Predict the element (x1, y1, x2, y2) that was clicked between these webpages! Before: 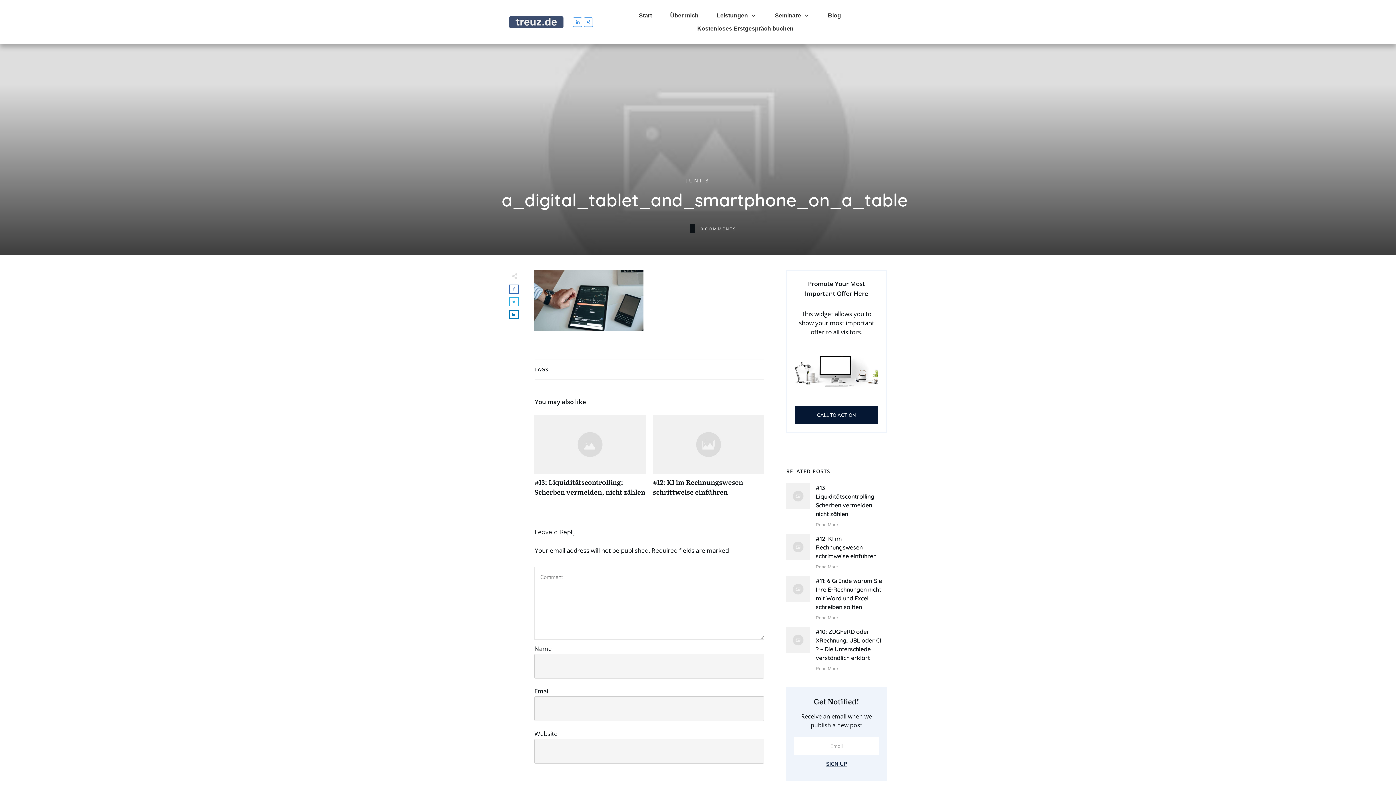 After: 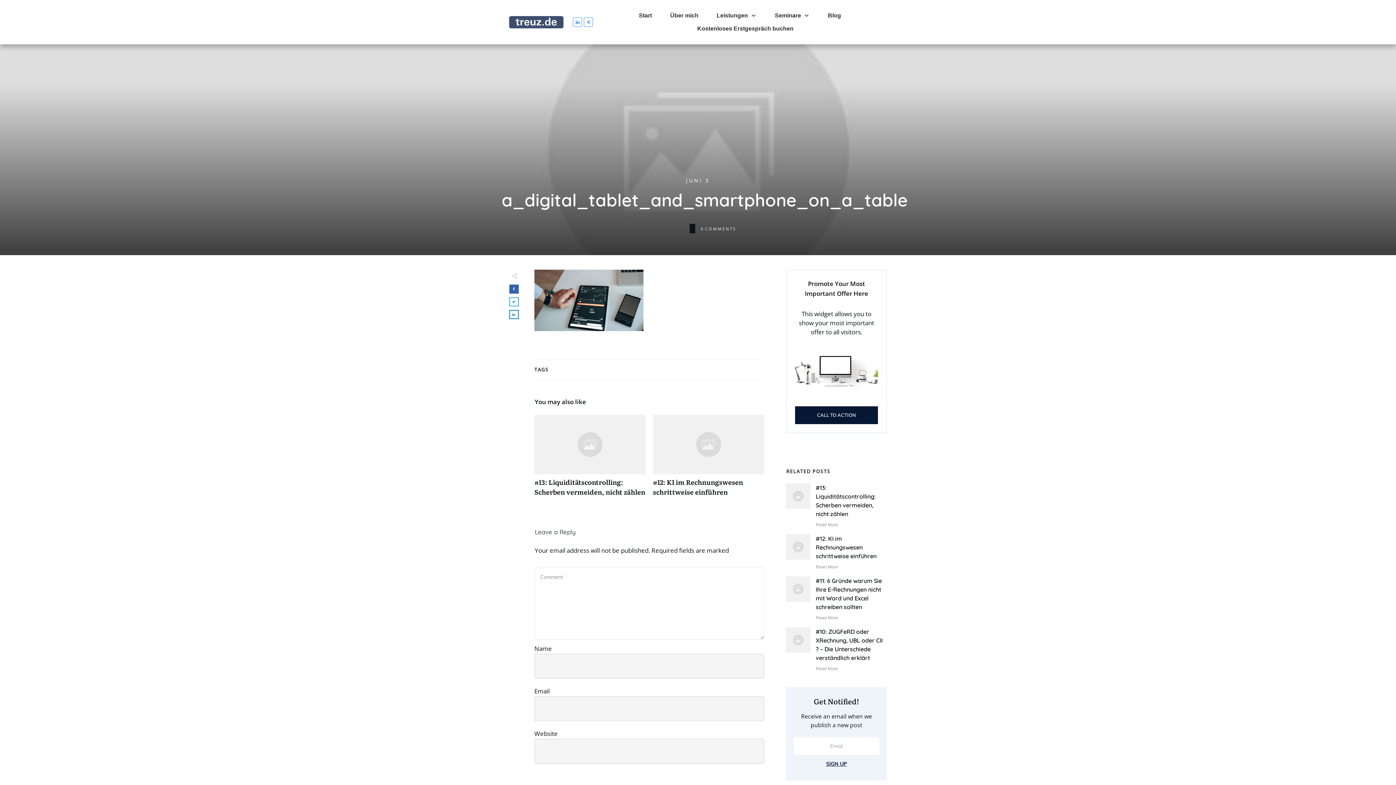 Action: bbox: (510, 285, 518, 293)